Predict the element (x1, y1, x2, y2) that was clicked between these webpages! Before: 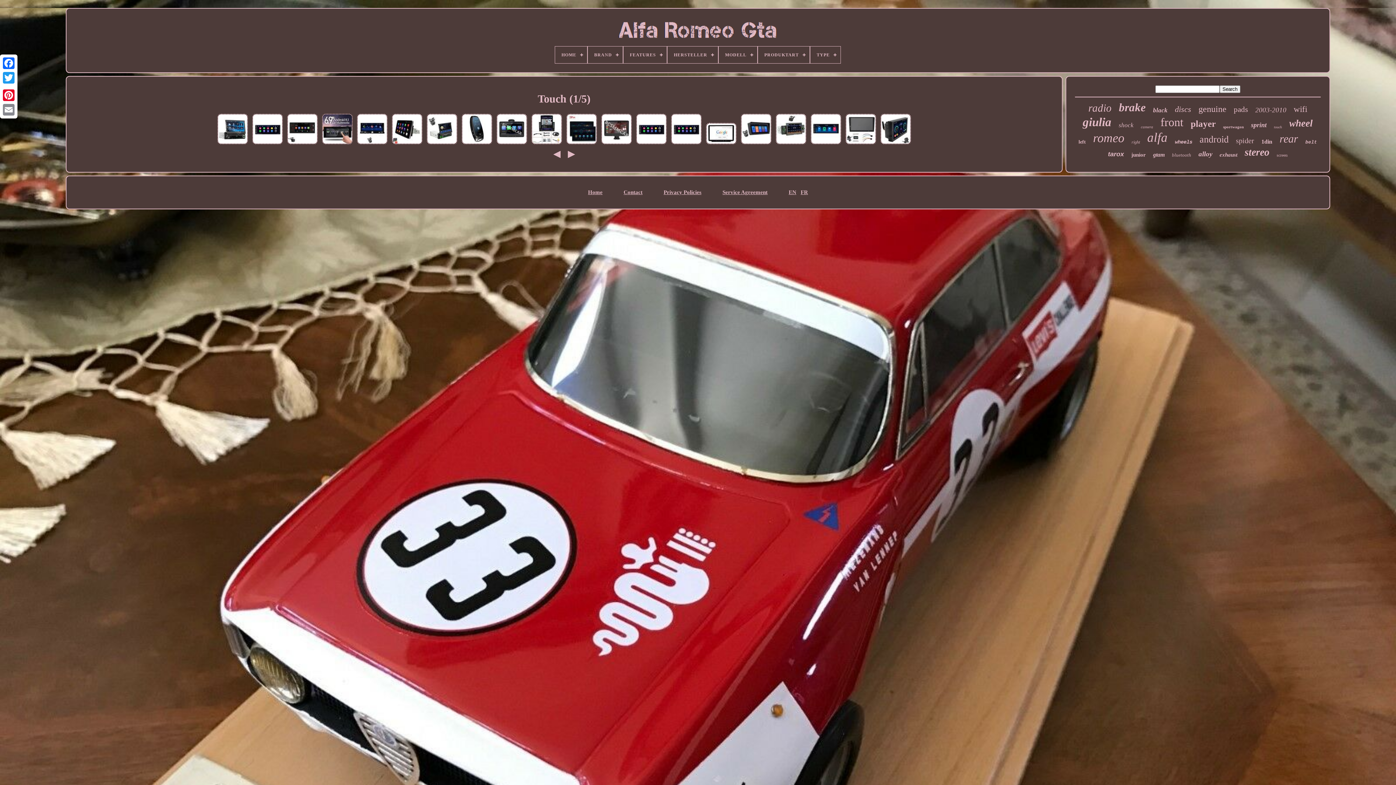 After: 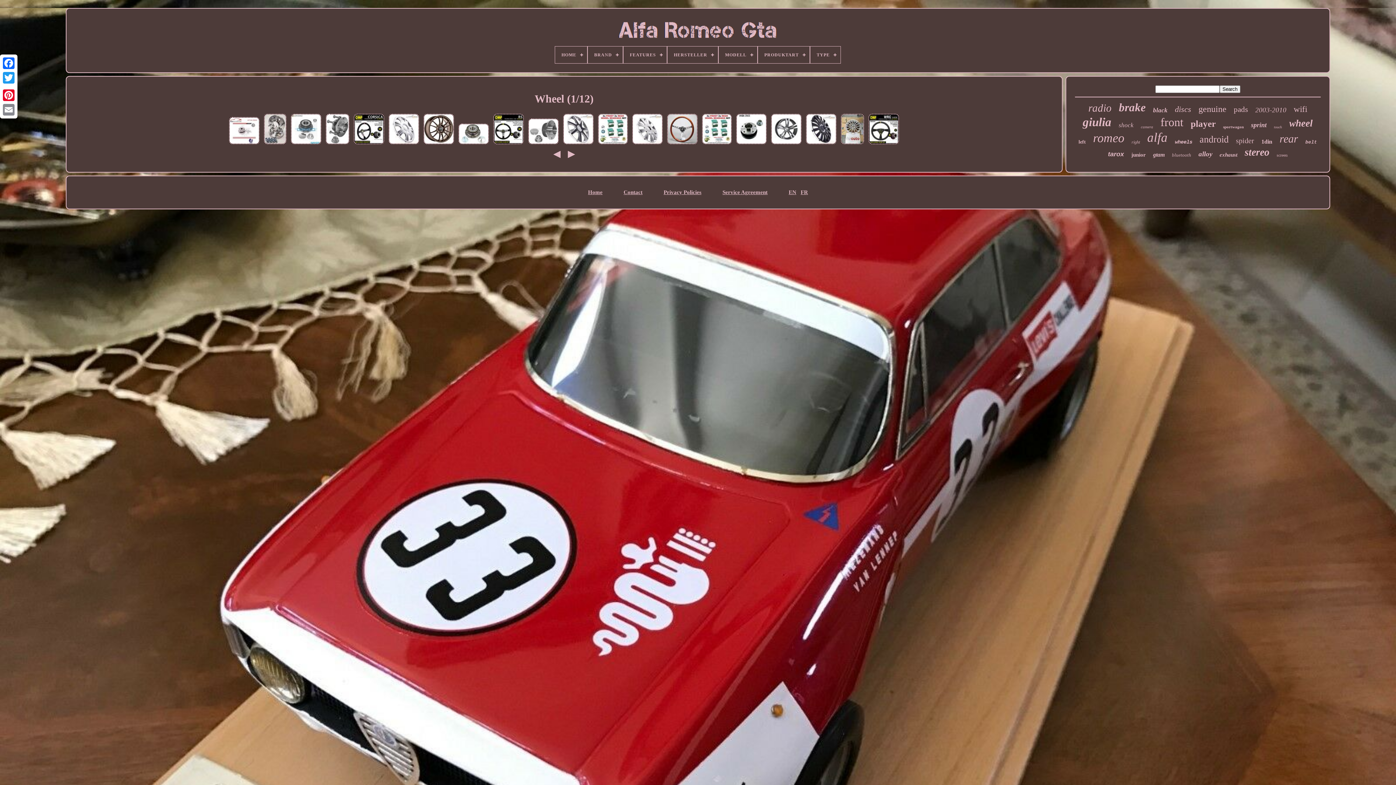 Action: label: wheel bbox: (1289, 117, 1313, 129)